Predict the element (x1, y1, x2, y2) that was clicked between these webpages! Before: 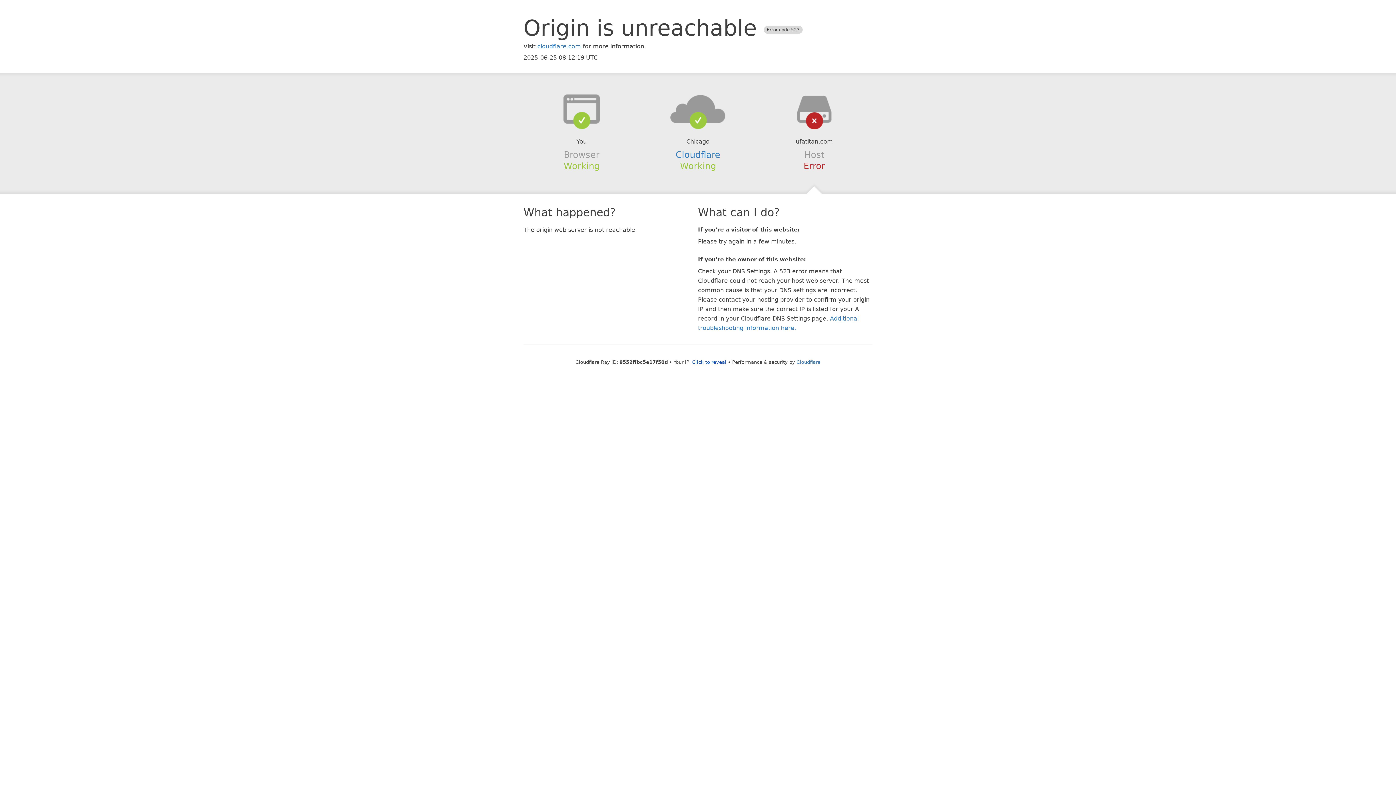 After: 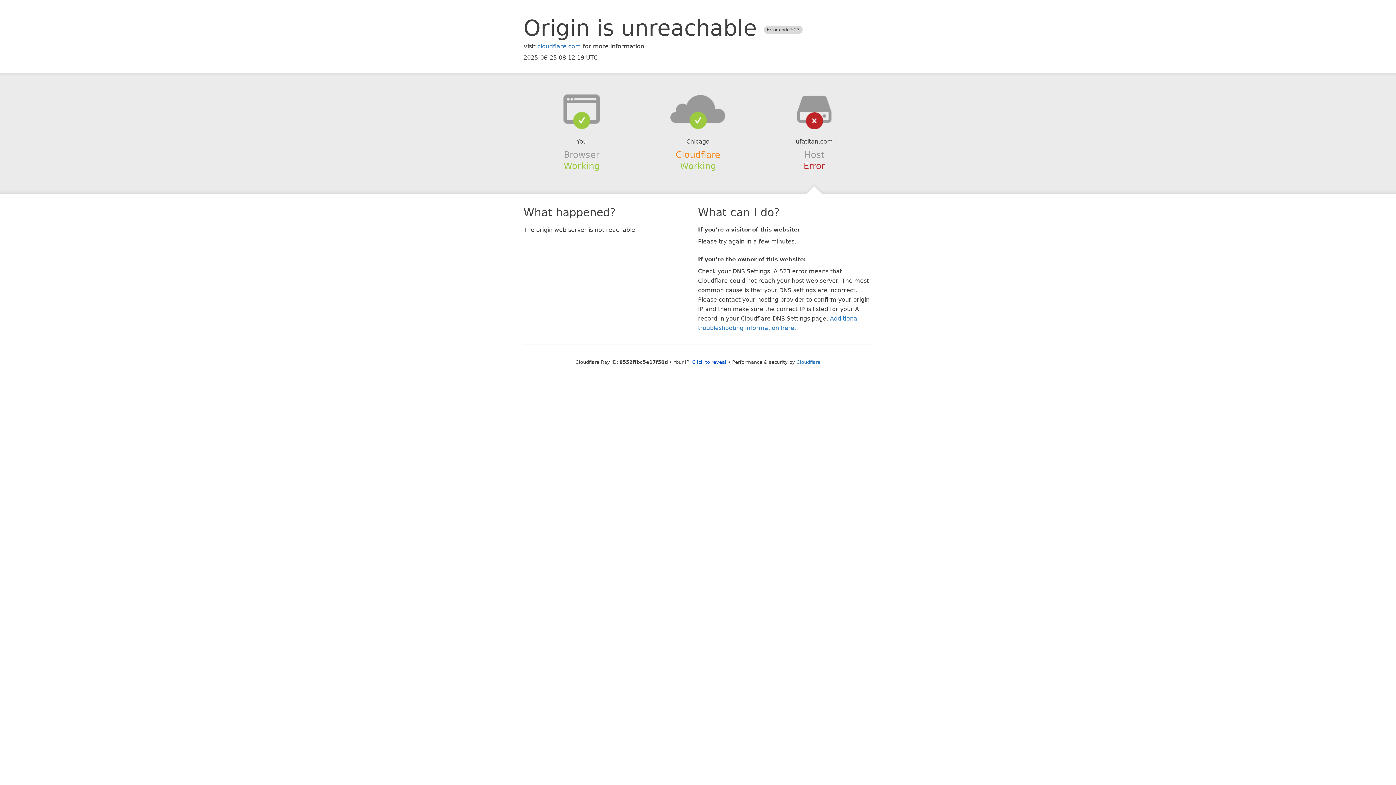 Action: label: Cloudflare bbox: (675, 149, 720, 159)